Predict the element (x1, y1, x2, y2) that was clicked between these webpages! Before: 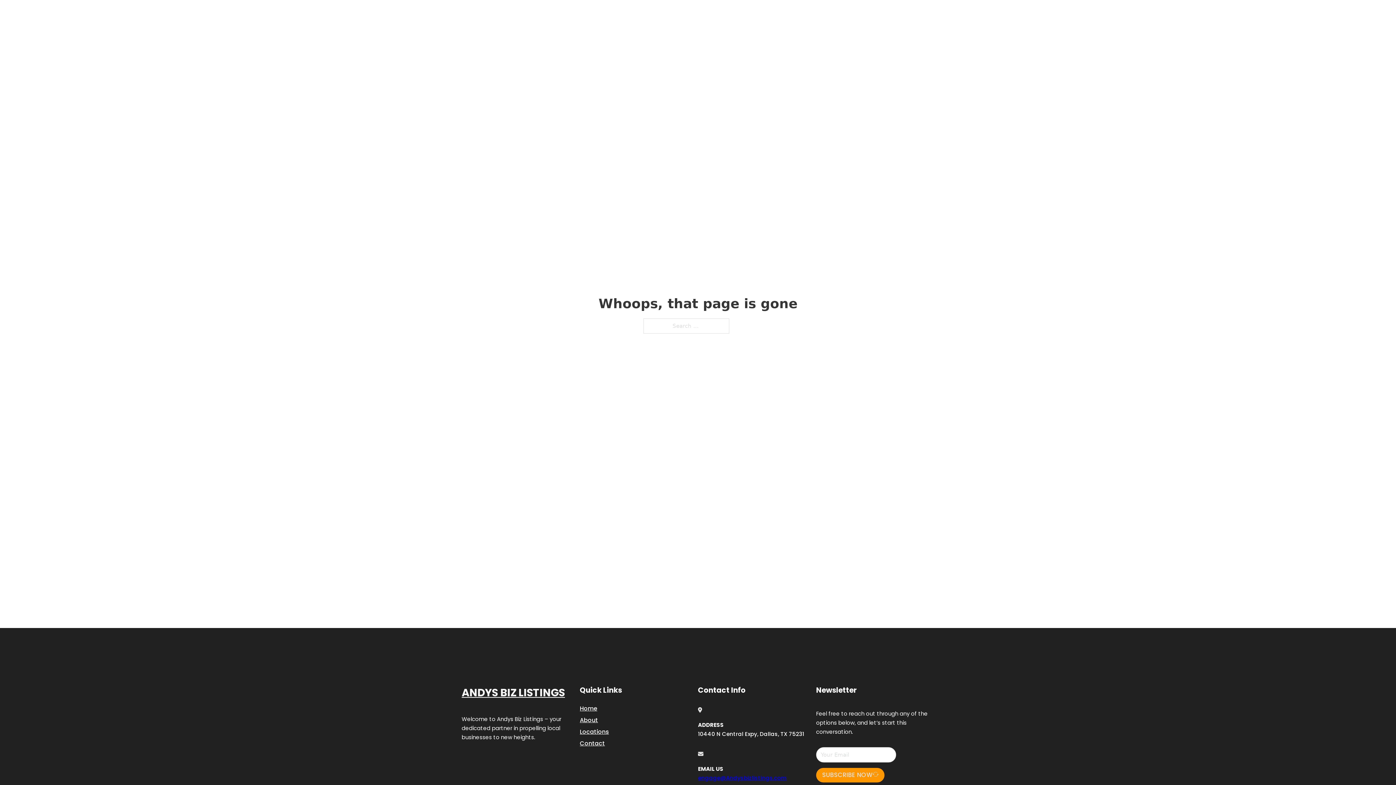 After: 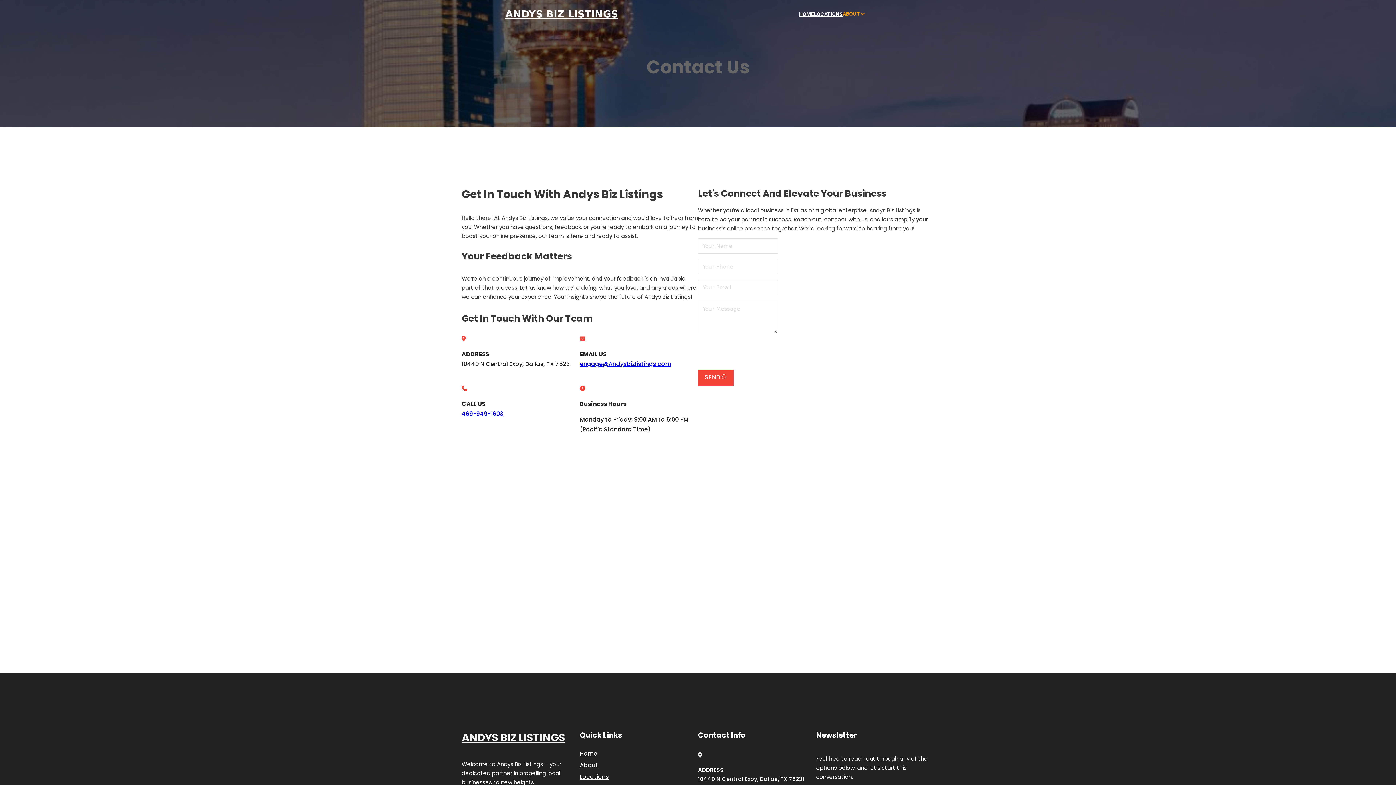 Action: label: Contact bbox: (580, 738, 605, 748)